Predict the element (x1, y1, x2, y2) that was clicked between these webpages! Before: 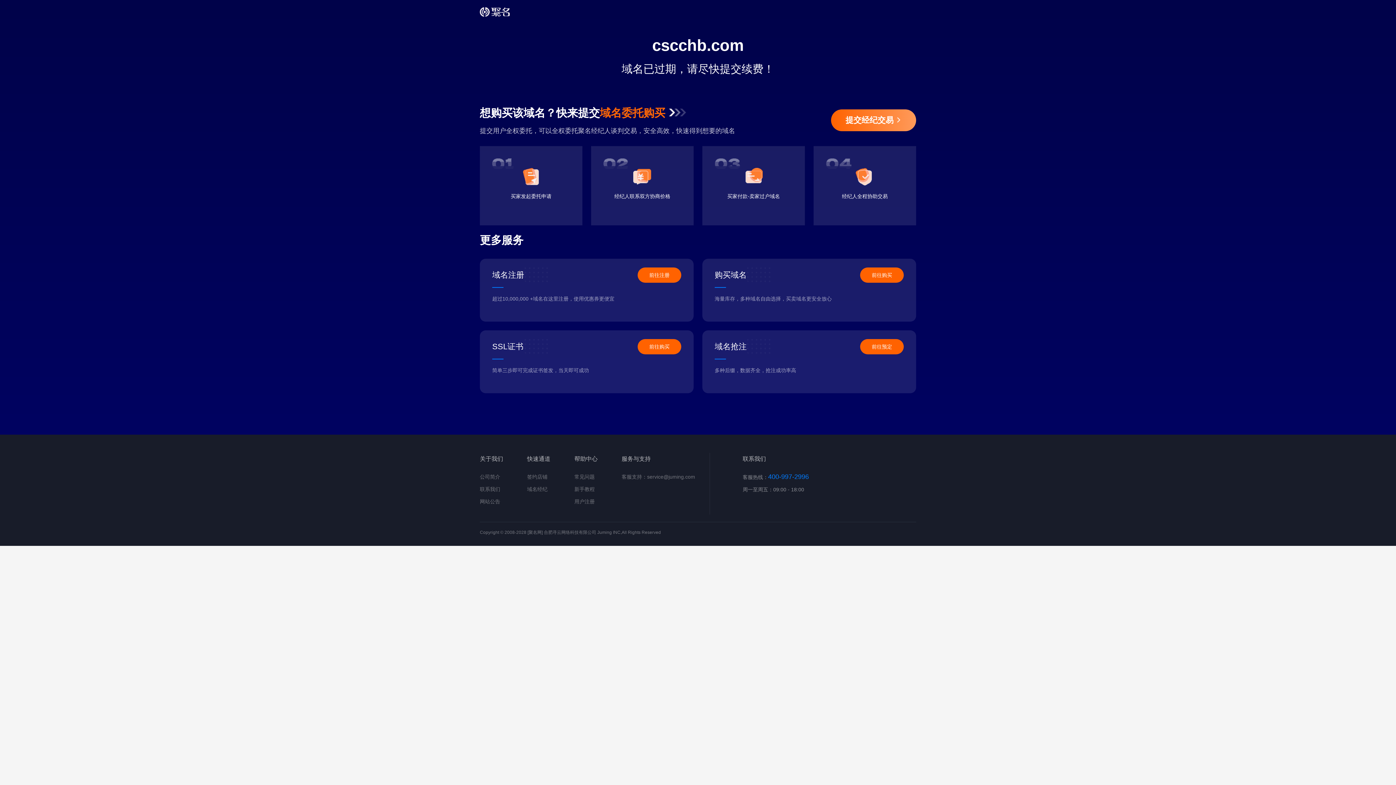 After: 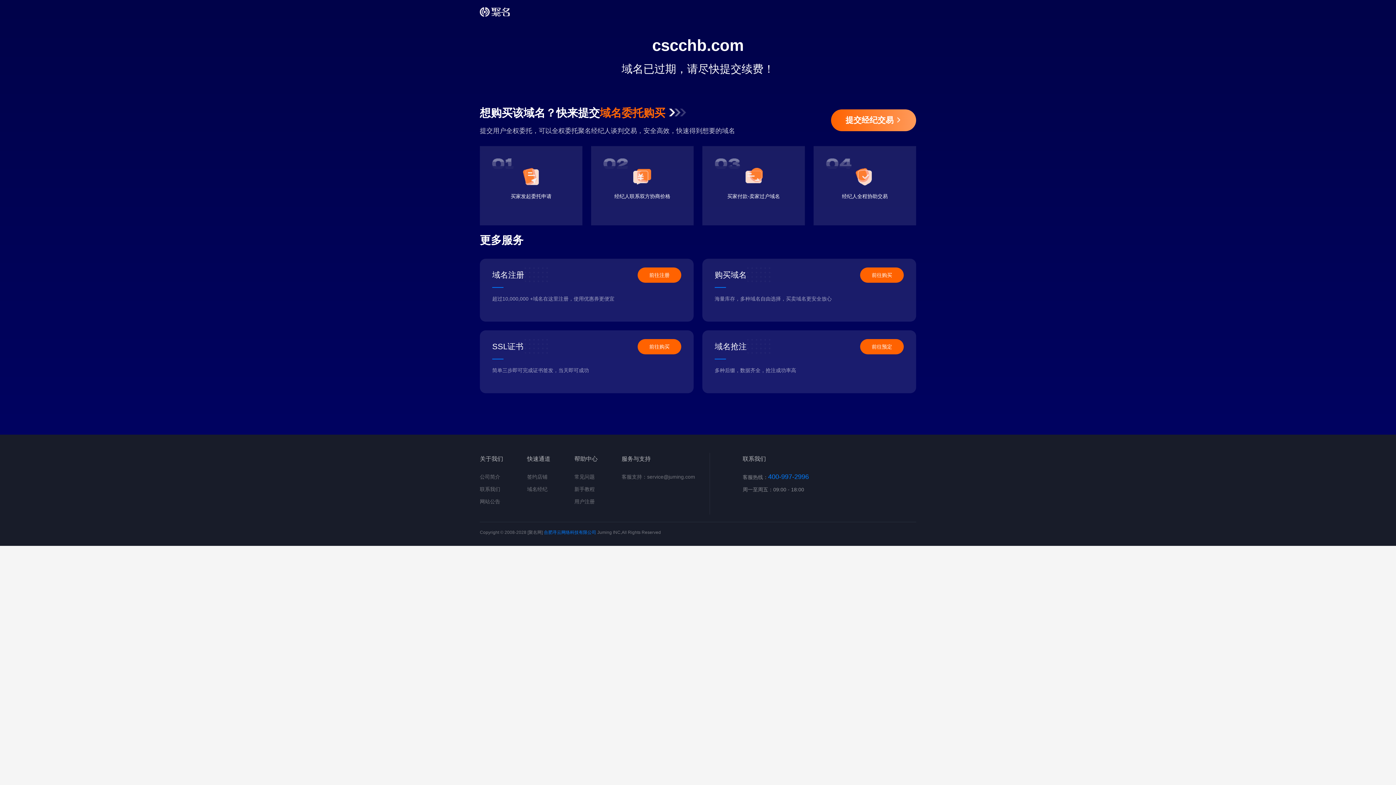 Action: bbox: (544, 530, 596, 535) label: 合肥寻云网络科技有限公司